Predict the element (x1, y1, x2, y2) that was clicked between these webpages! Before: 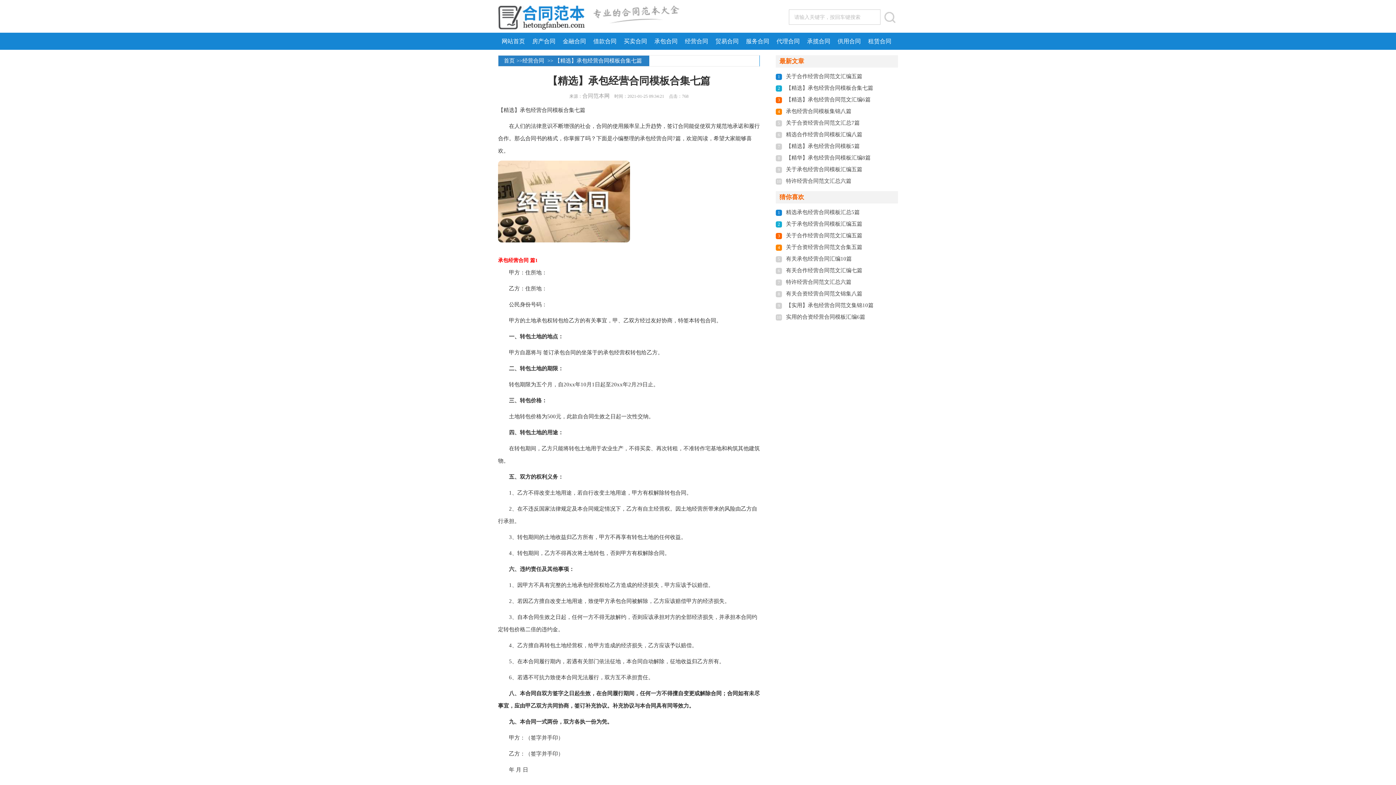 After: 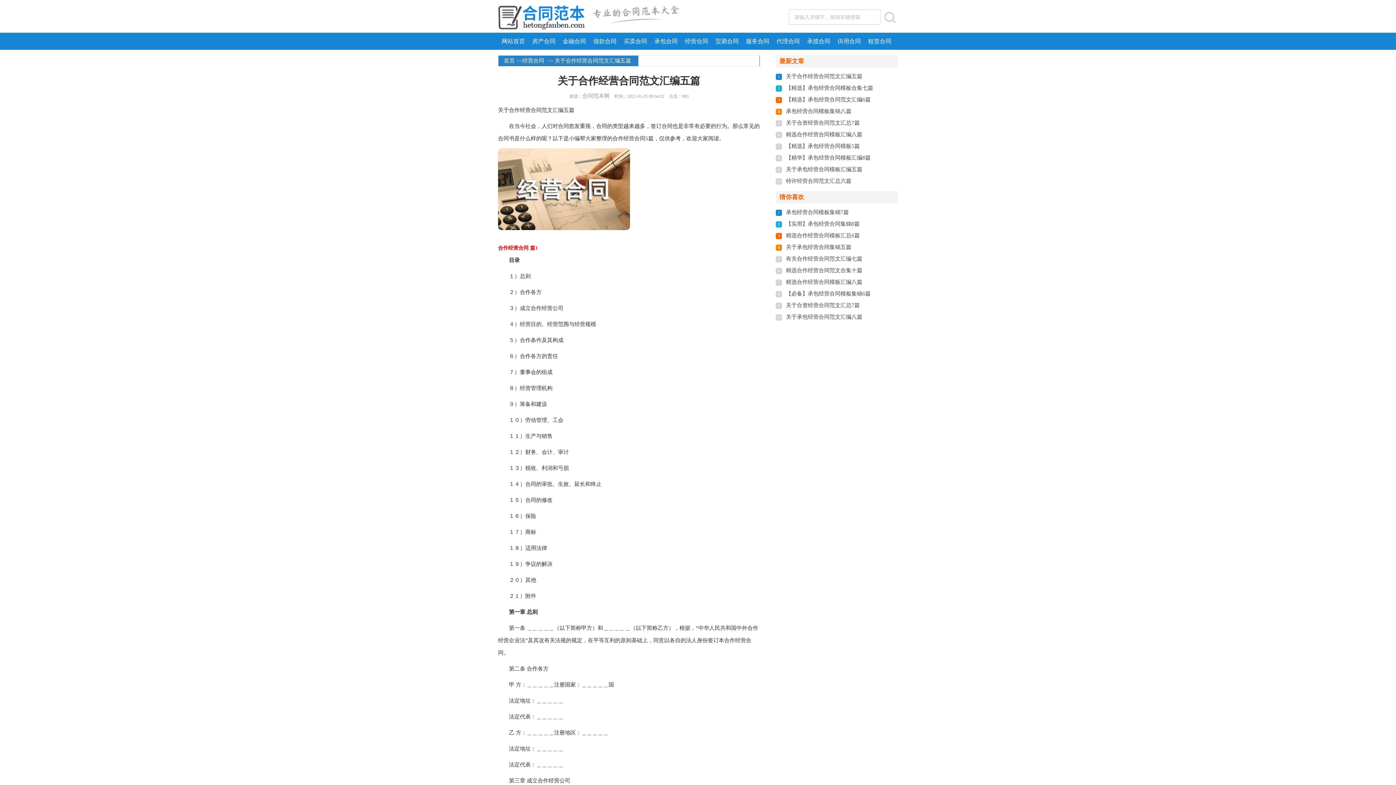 Action: bbox: (786, 232, 862, 238) label: 关于合作经营合同范文汇编五篇